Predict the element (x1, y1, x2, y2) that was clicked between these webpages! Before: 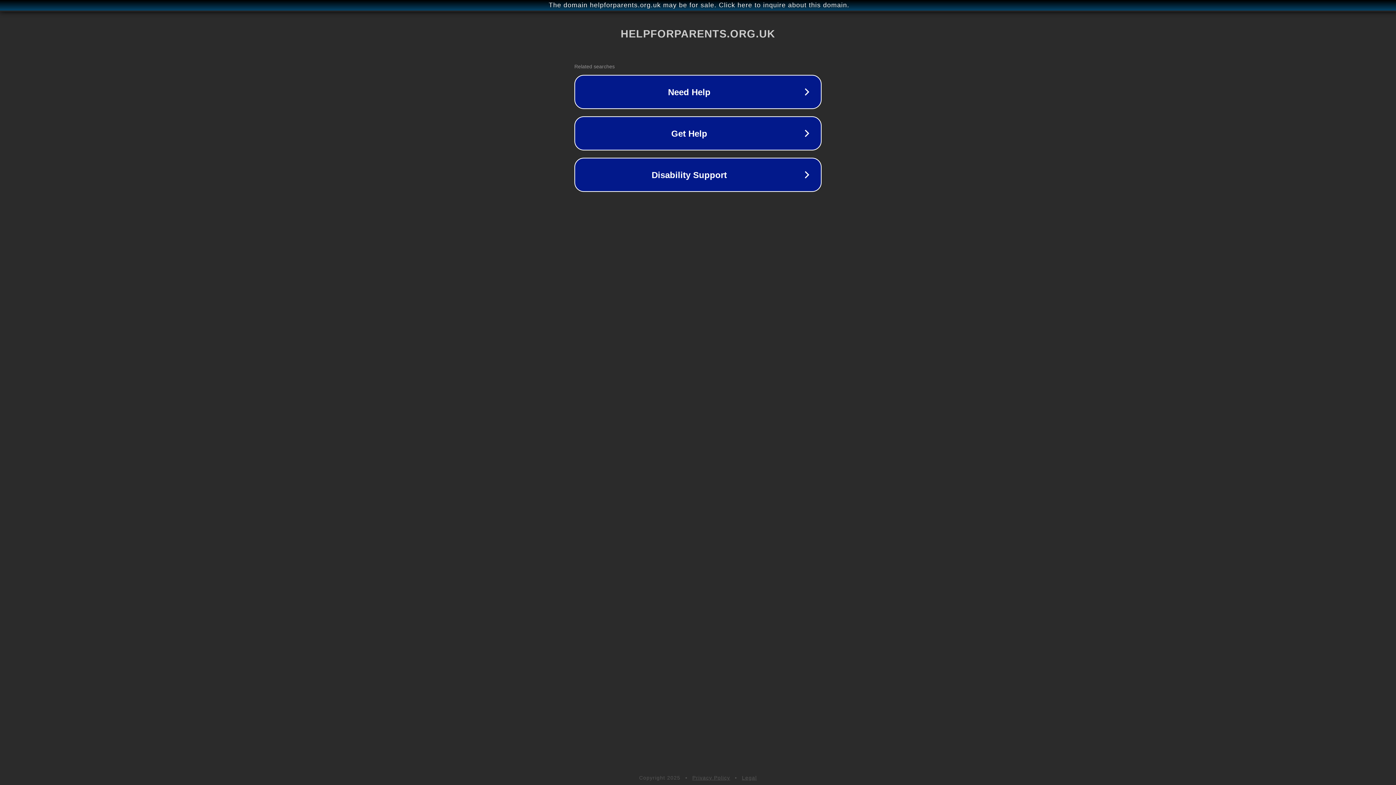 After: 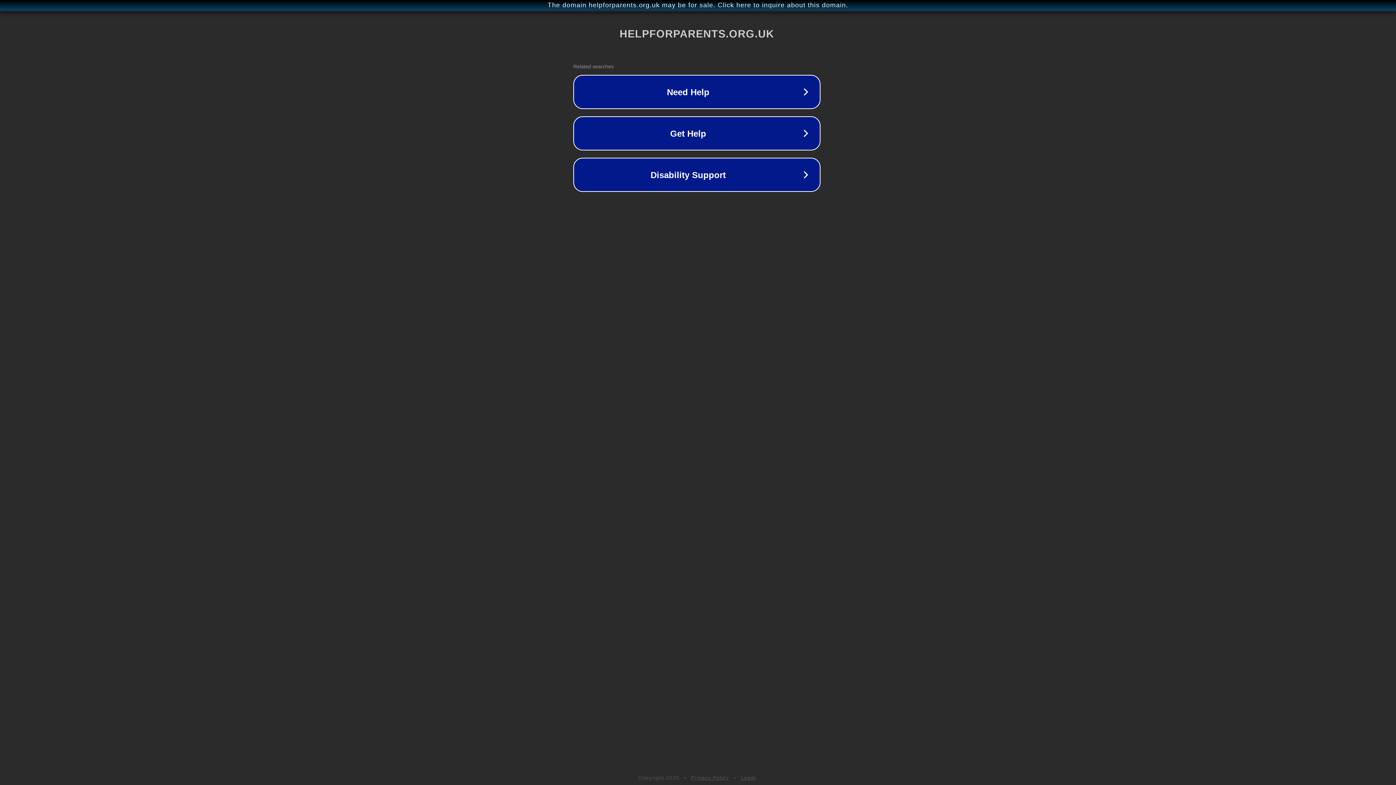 Action: label: The domain helpforparents.org.uk may be for sale. Click here to inquire about this domain. bbox: (1, 1, 1397, 9)